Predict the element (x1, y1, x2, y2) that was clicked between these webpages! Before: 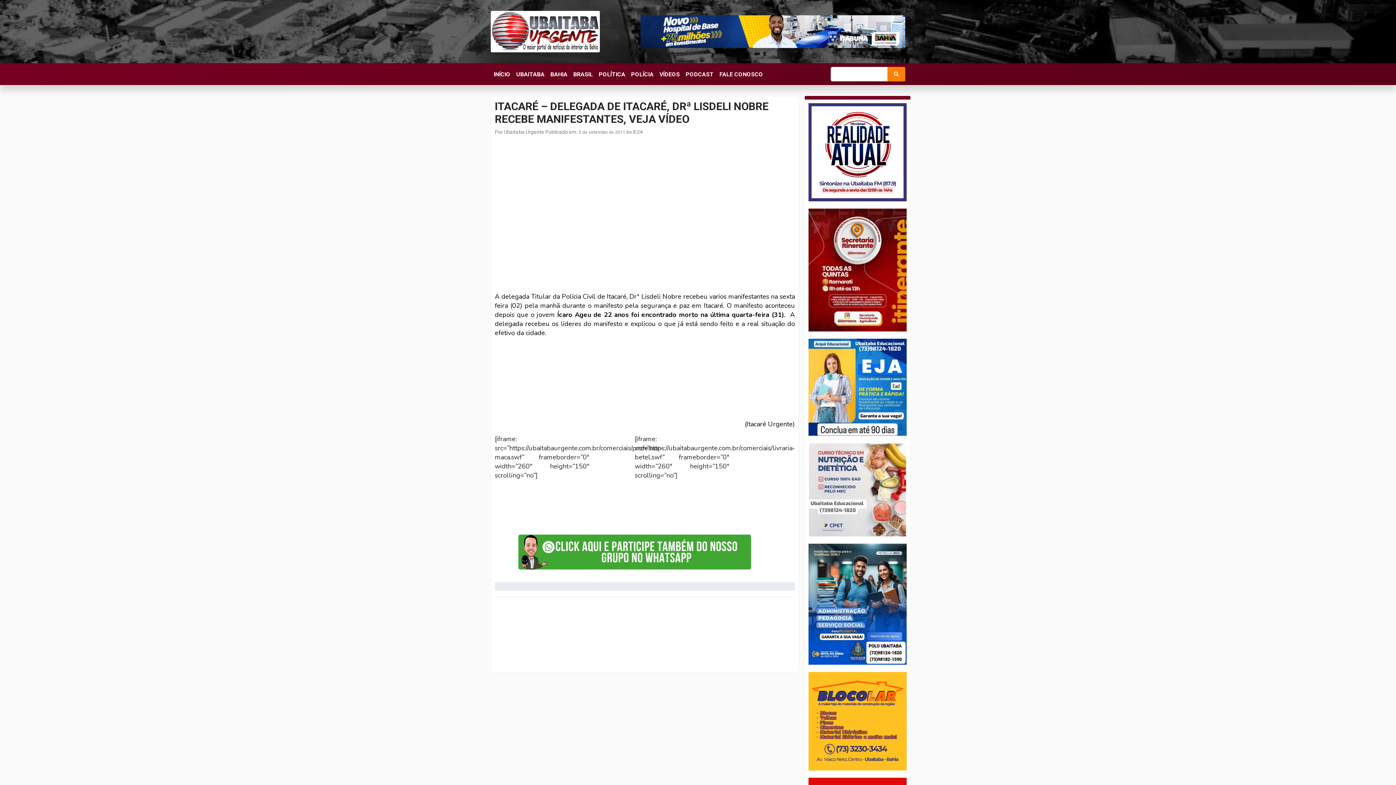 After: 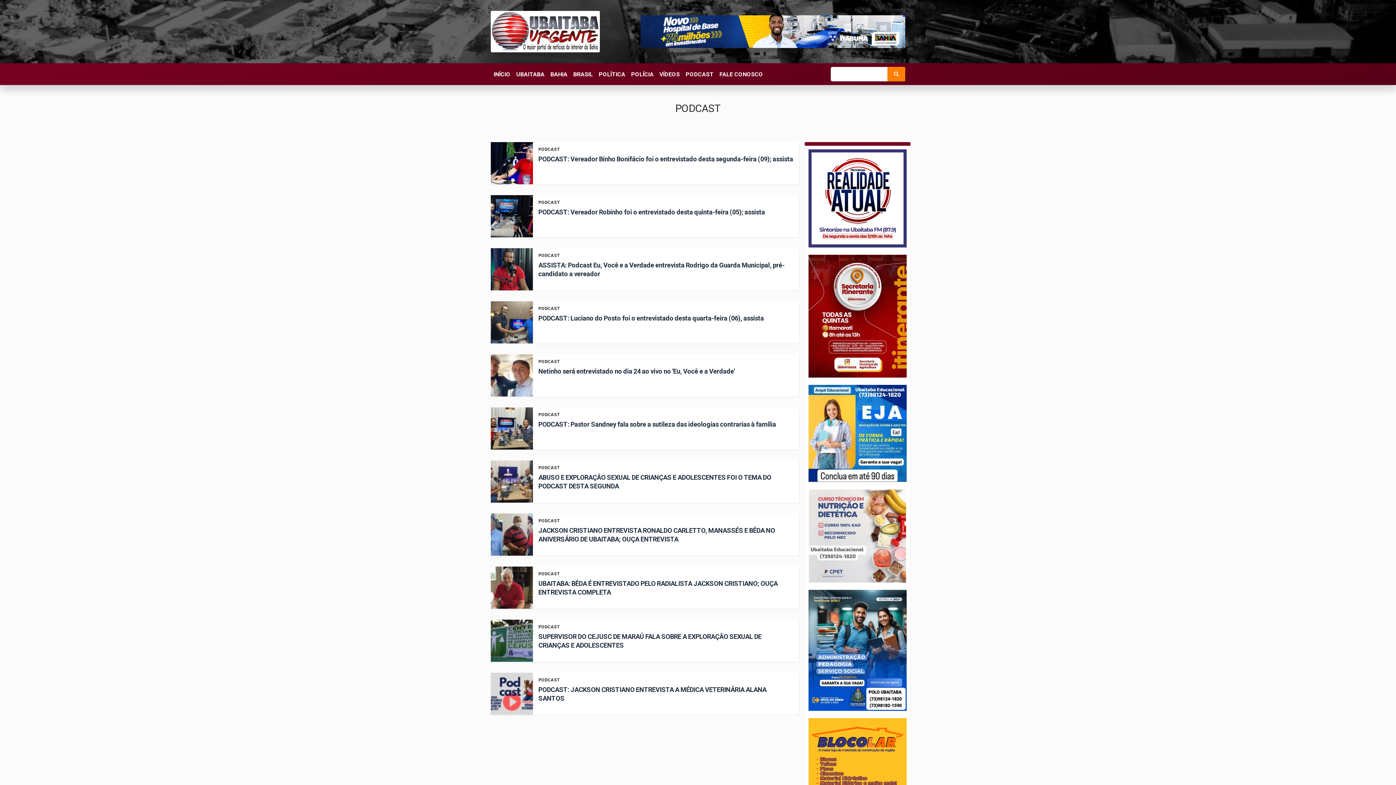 Action: bbox: (682, 67, 716, 82) label: PODCAST